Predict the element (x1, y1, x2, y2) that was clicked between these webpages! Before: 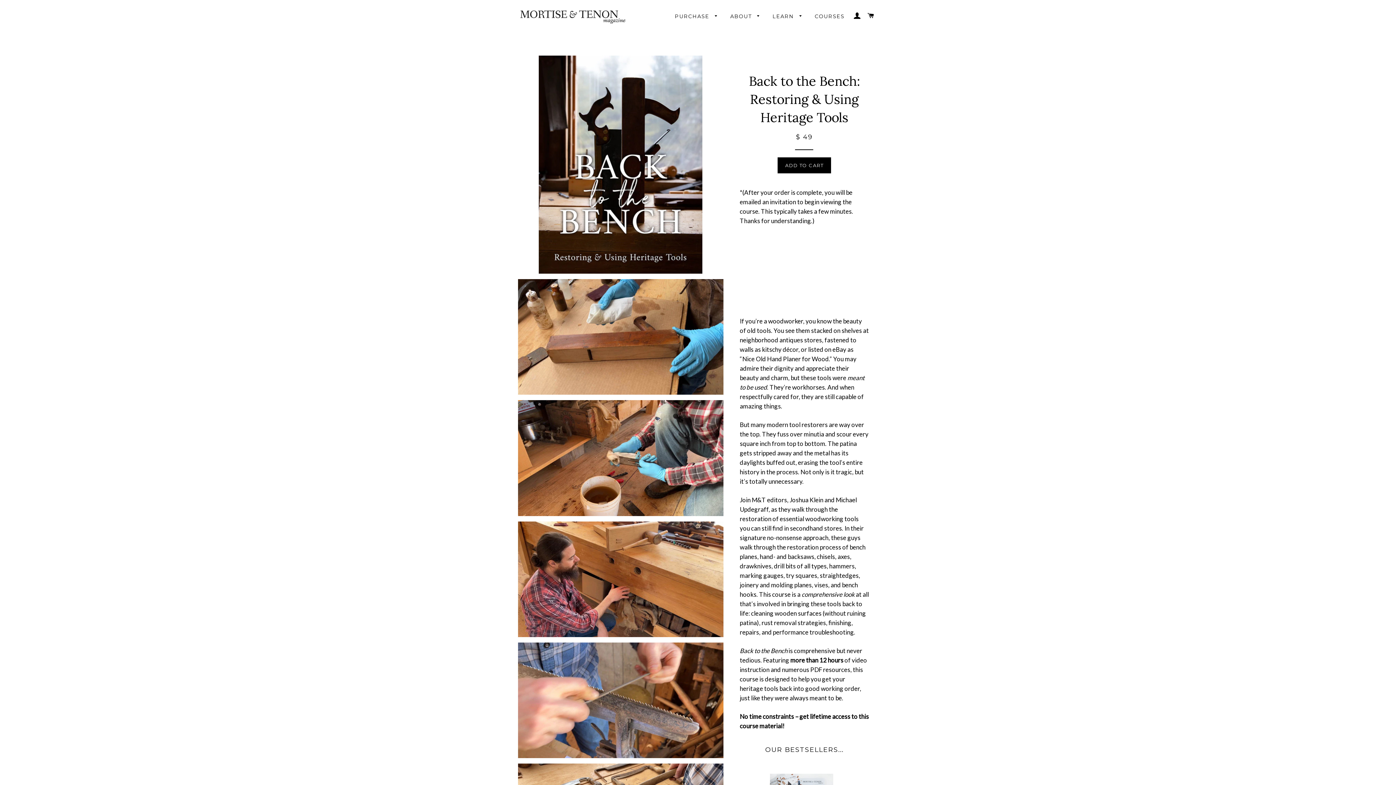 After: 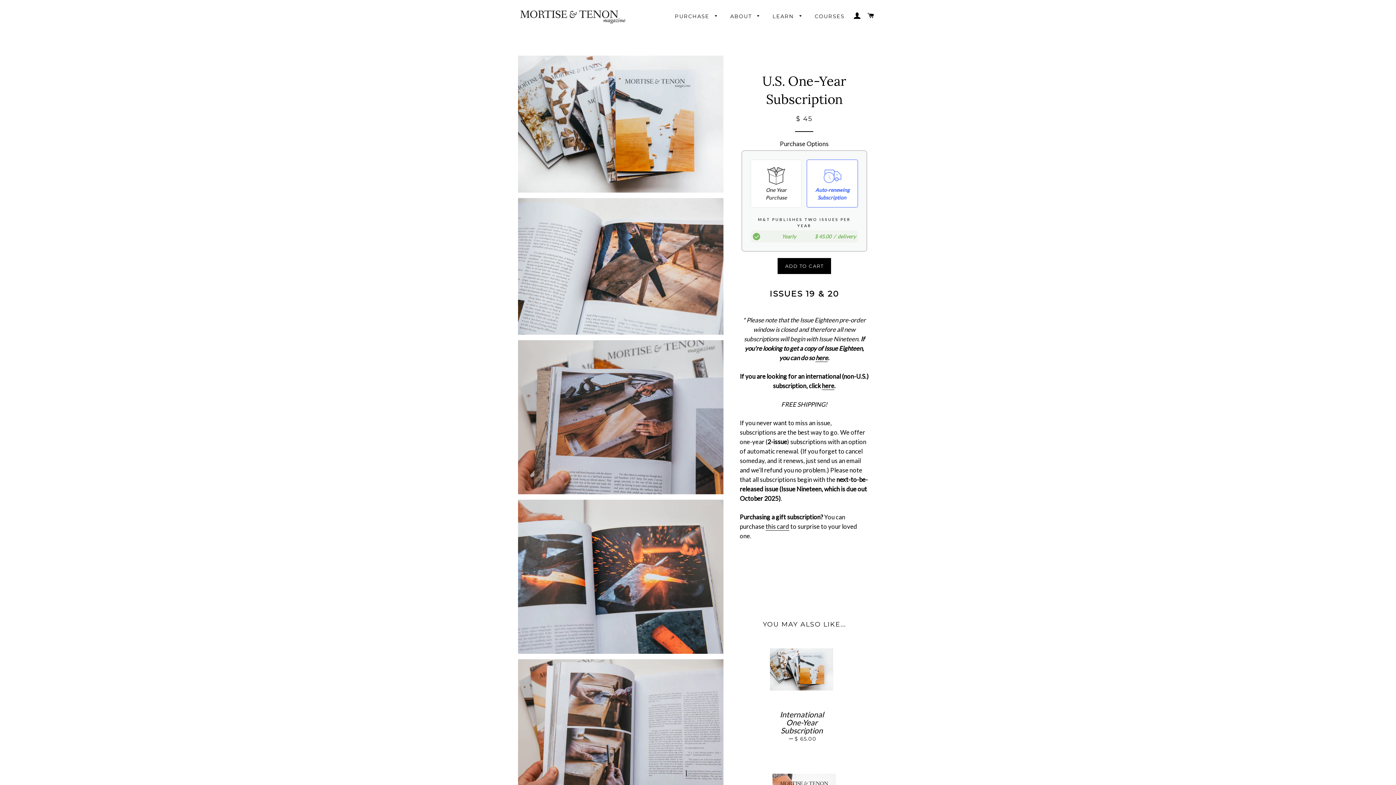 Action: bbox: (800, 763, 803, 774)